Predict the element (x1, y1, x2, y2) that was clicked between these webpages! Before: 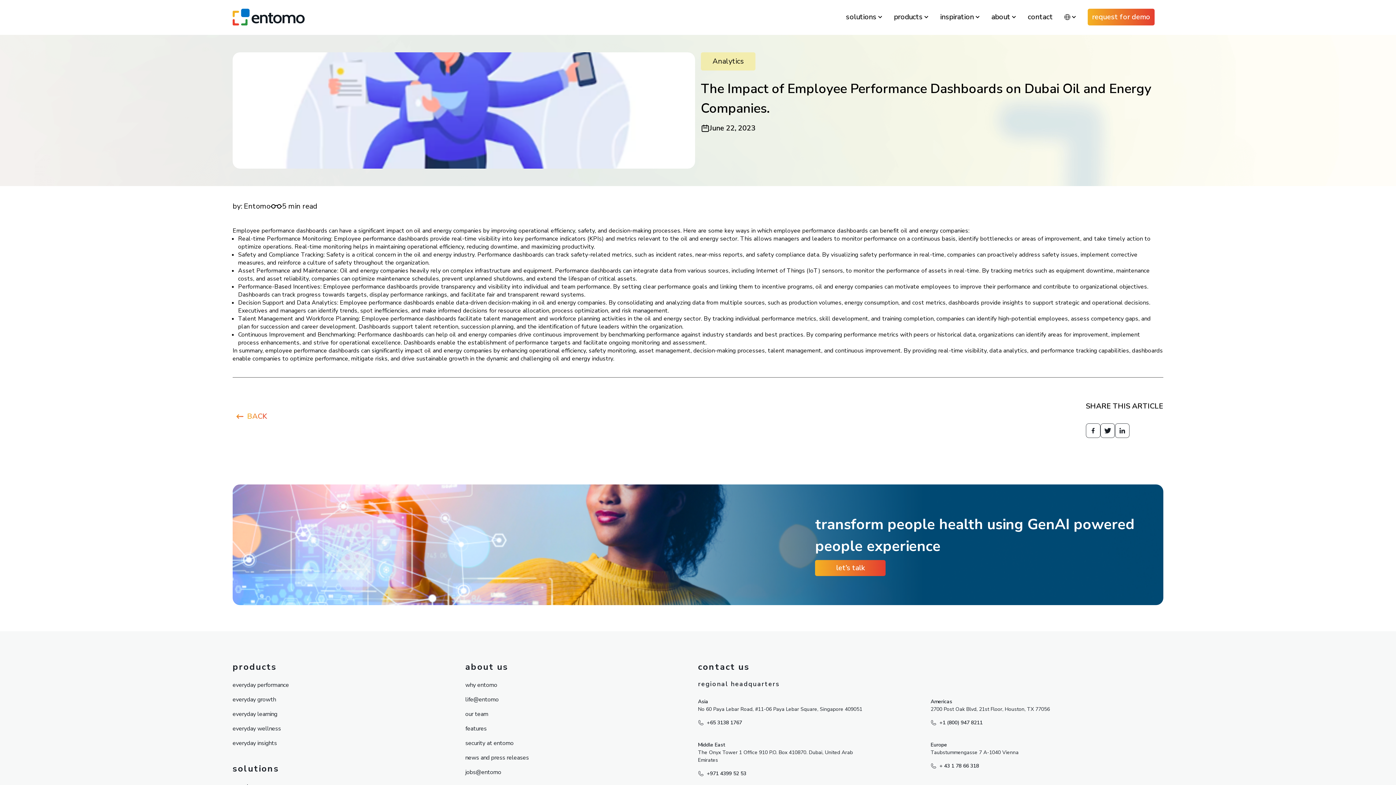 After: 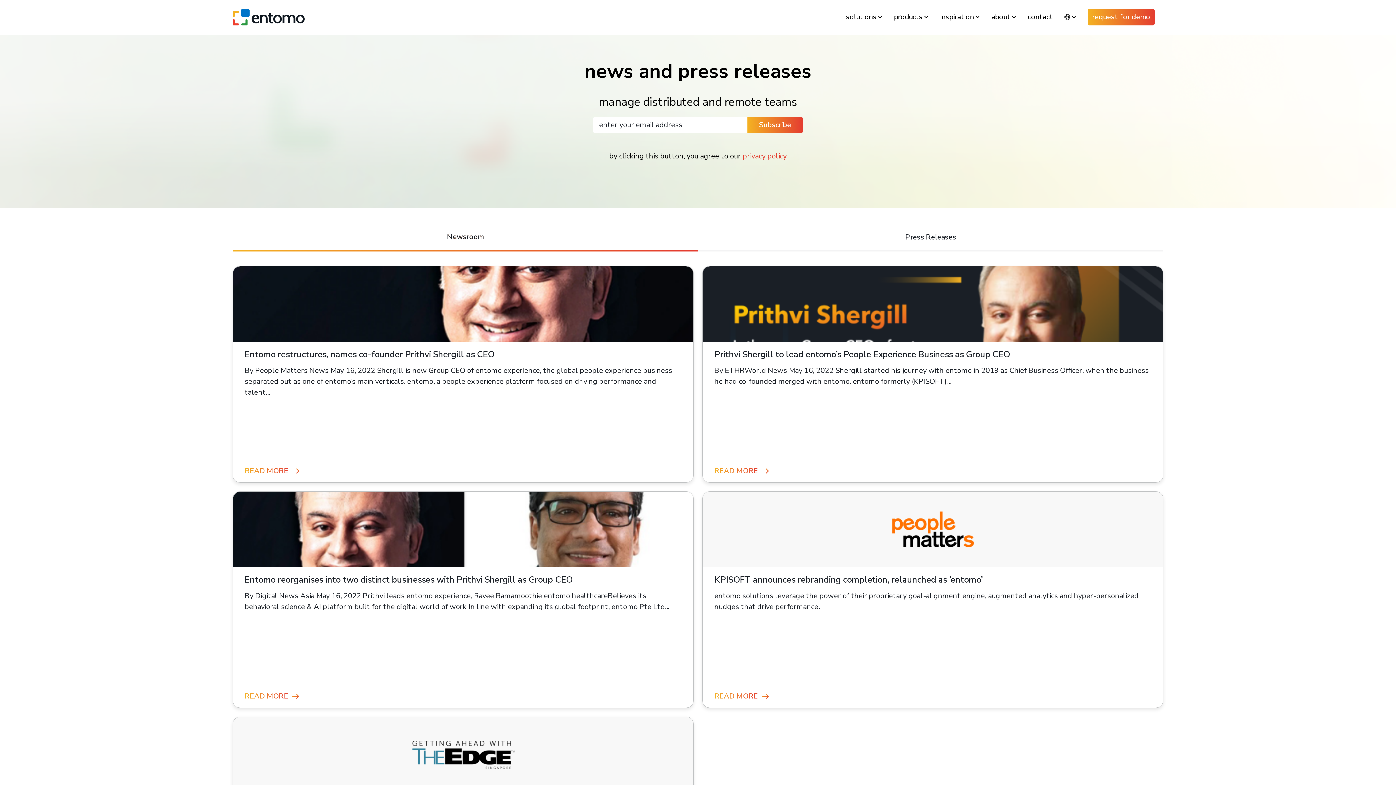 Action: label: news and press releases bbox: (465, 750, 698, 765)